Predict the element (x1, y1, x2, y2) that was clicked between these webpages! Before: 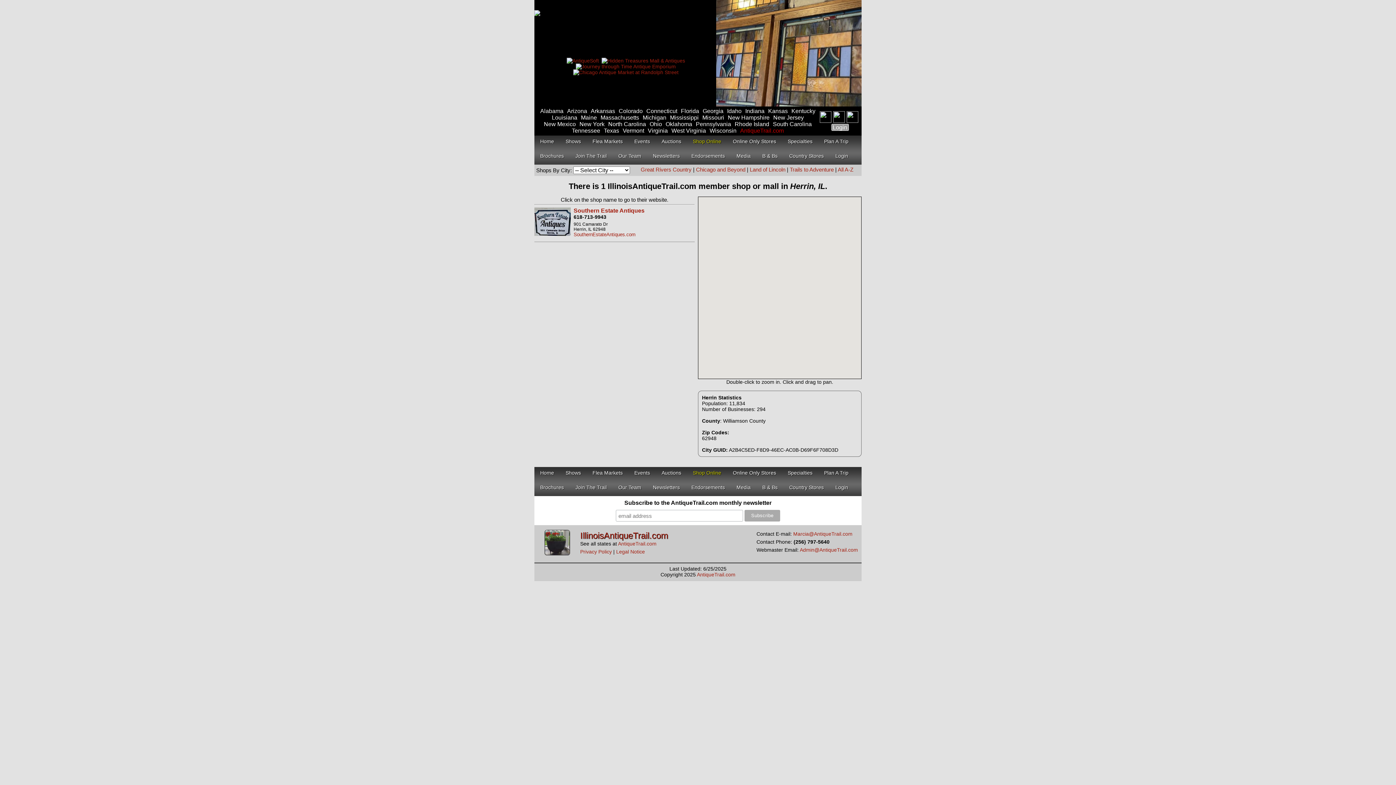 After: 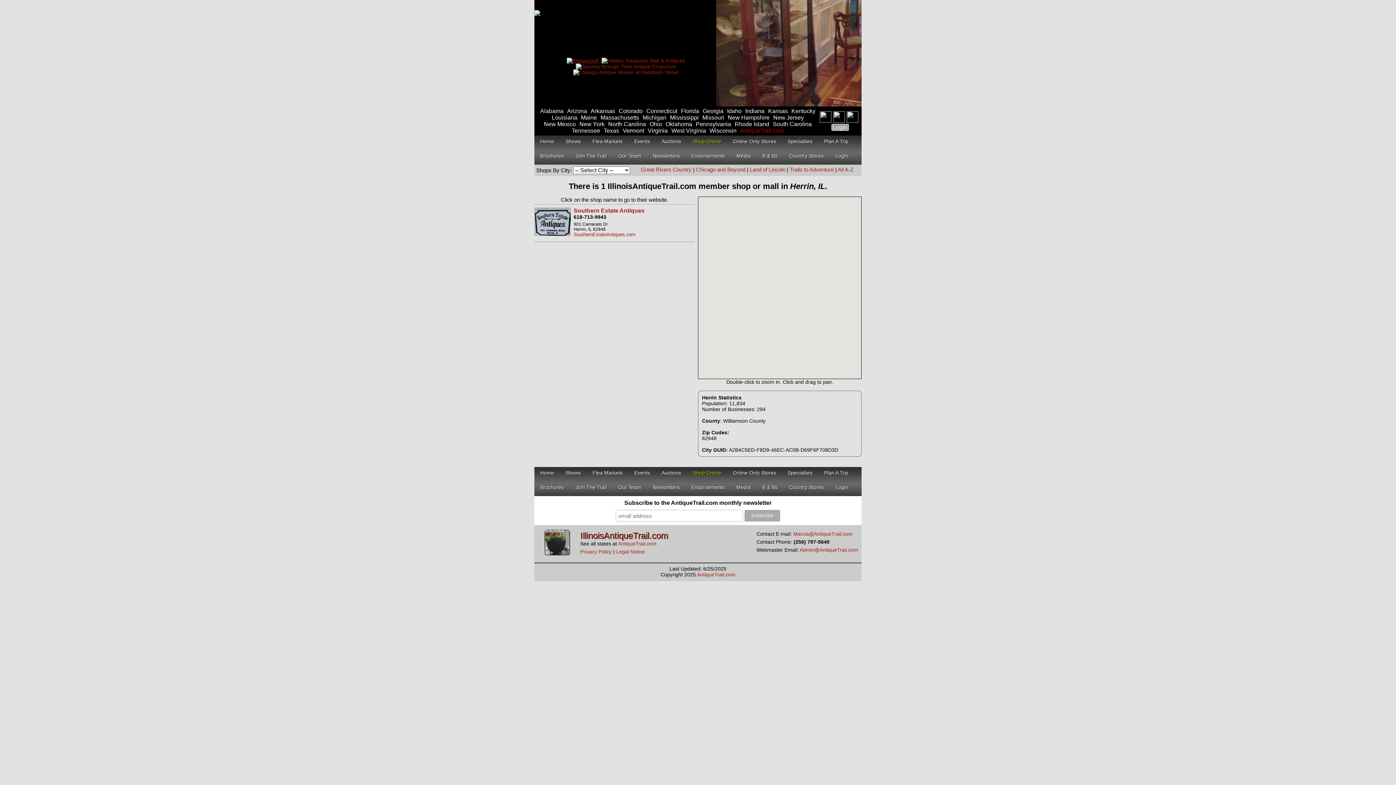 Action: bbox: (566, 57, 599, 63)